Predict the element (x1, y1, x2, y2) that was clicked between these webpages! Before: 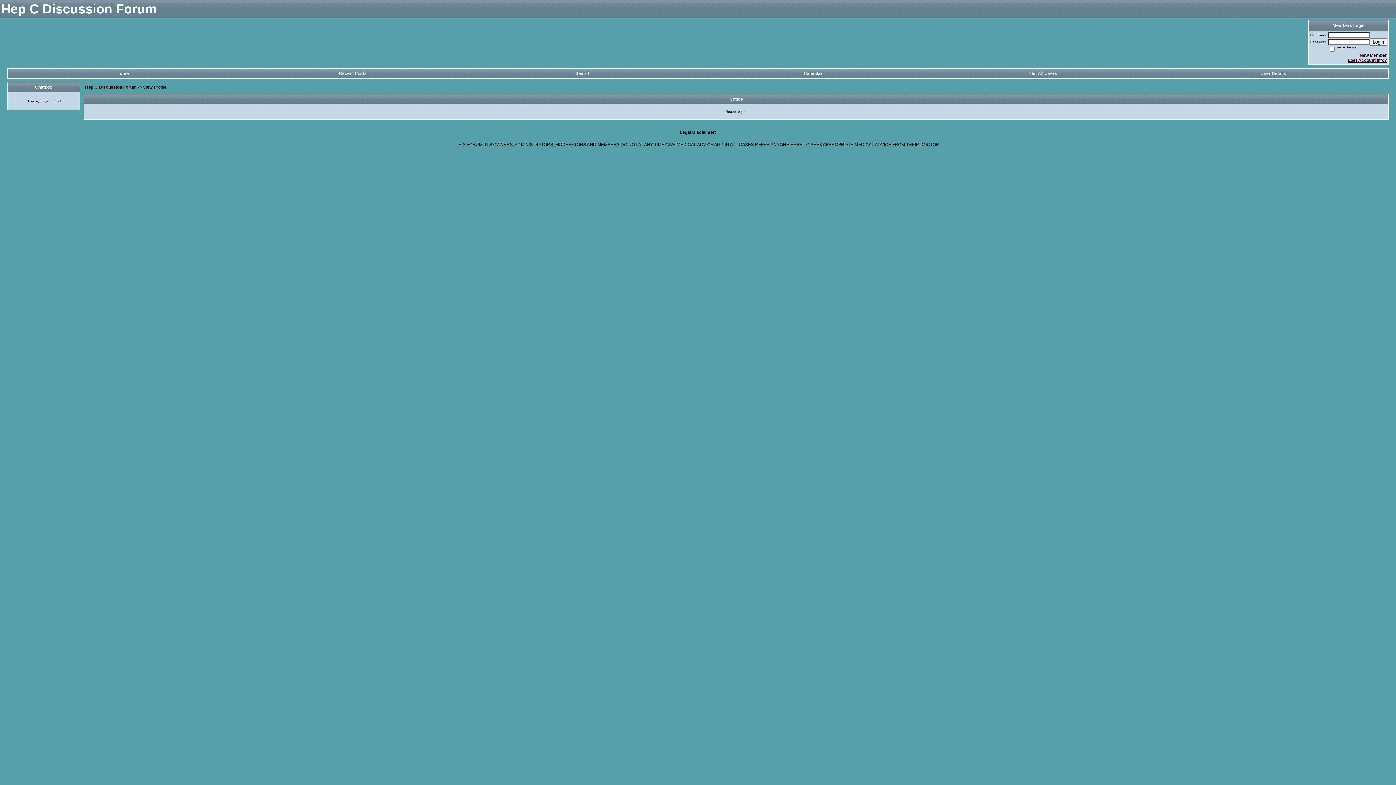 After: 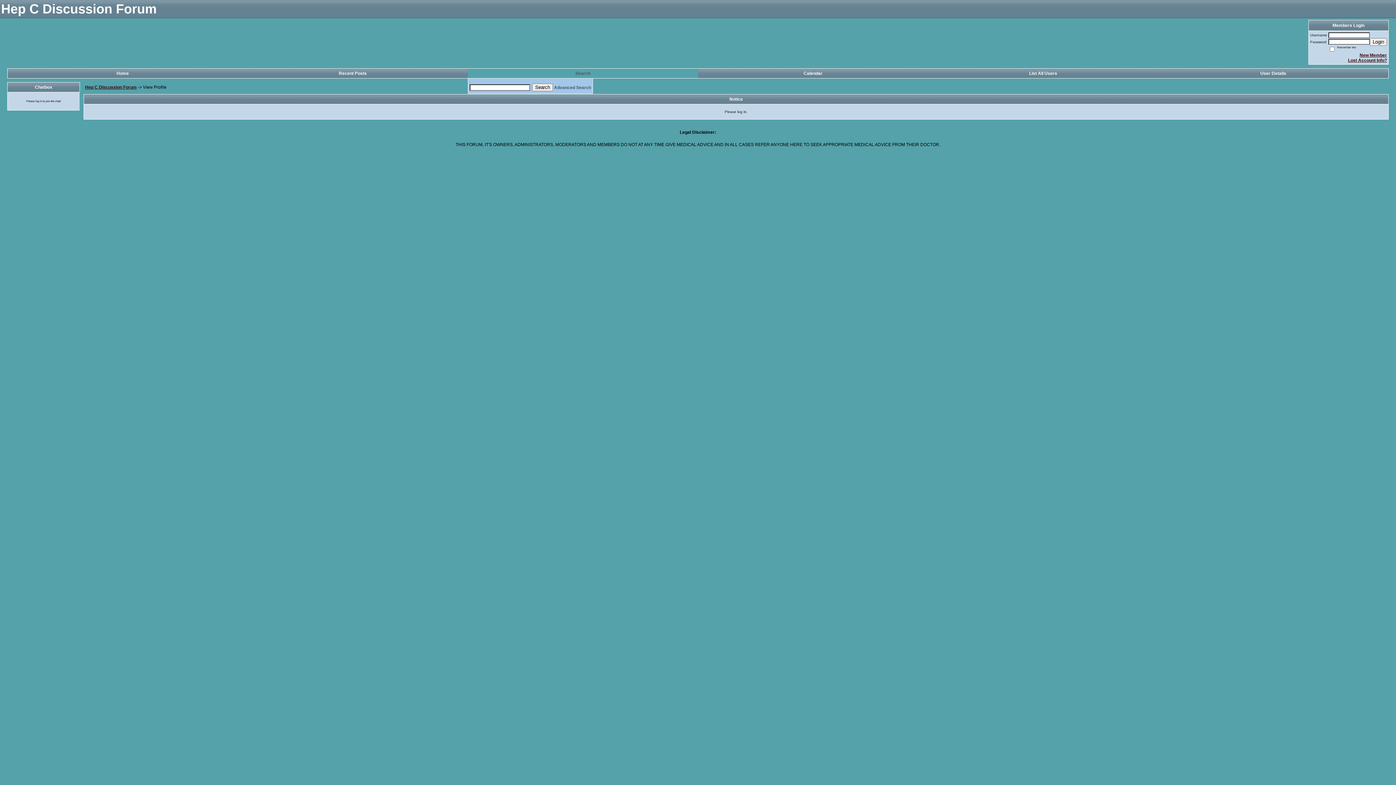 Action: bbox: (575, 70, 590, 76) label: Search